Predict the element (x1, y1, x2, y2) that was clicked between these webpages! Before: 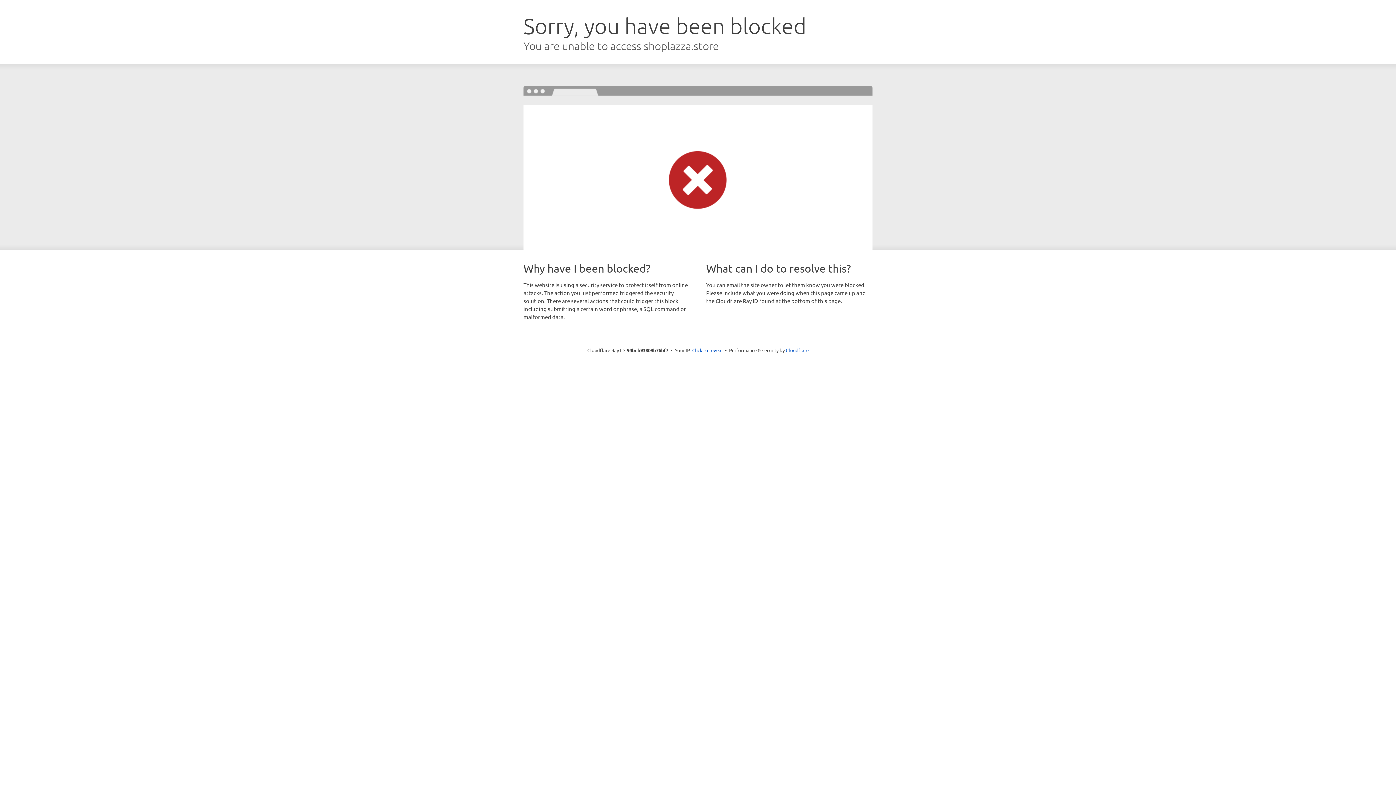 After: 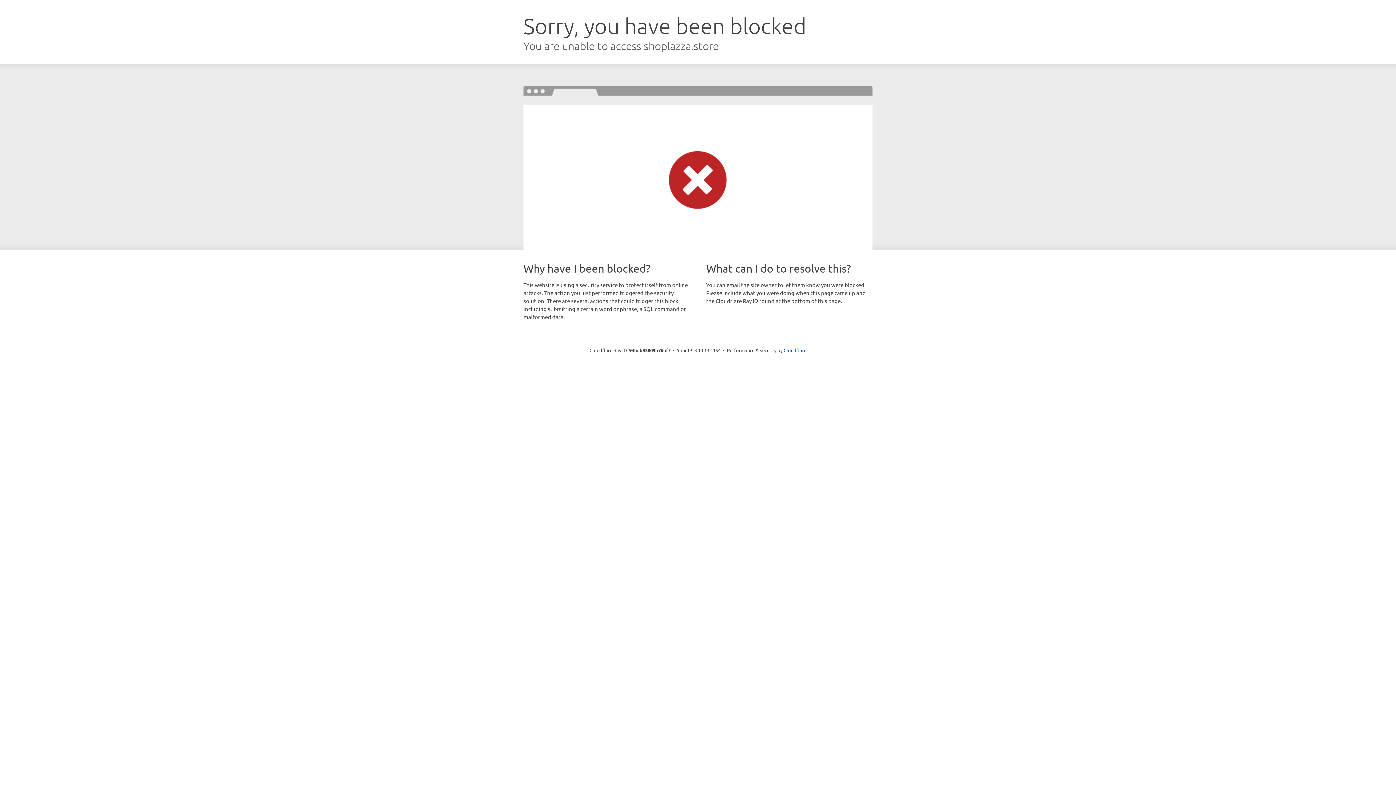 Action: bbox: (692, 346, 722, 353) label: Click to reveal